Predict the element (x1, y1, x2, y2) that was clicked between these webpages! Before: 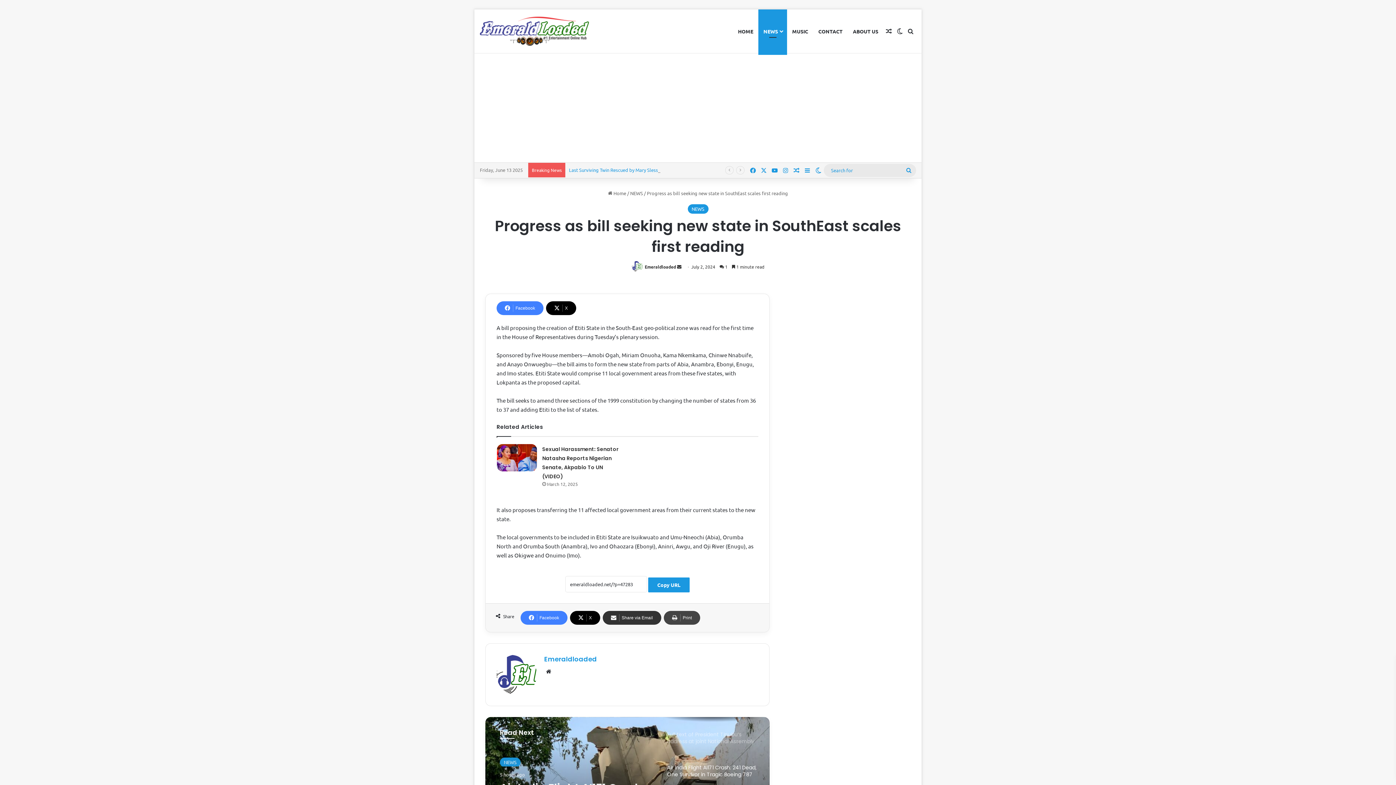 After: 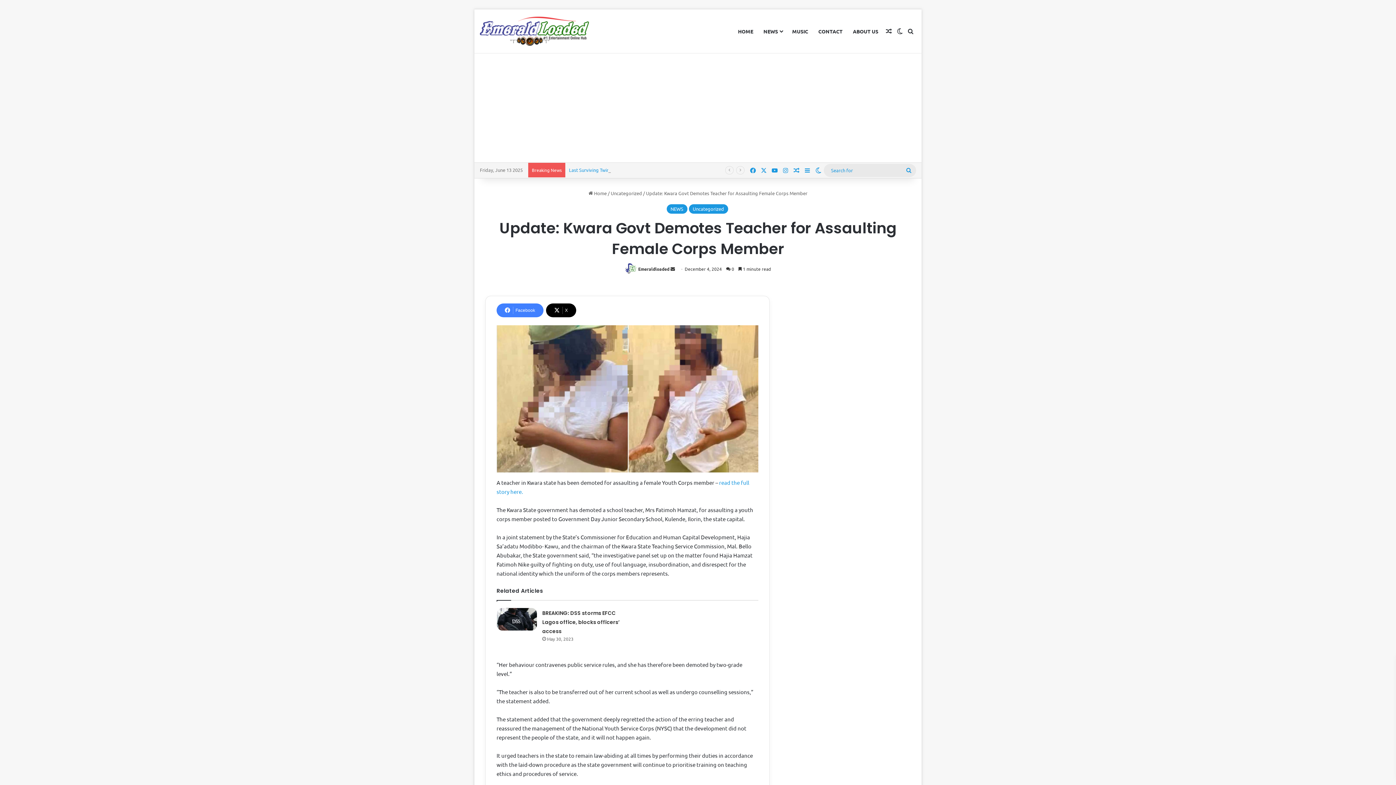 Action: bbox: (791, 163, 802, 177) label: Random Article